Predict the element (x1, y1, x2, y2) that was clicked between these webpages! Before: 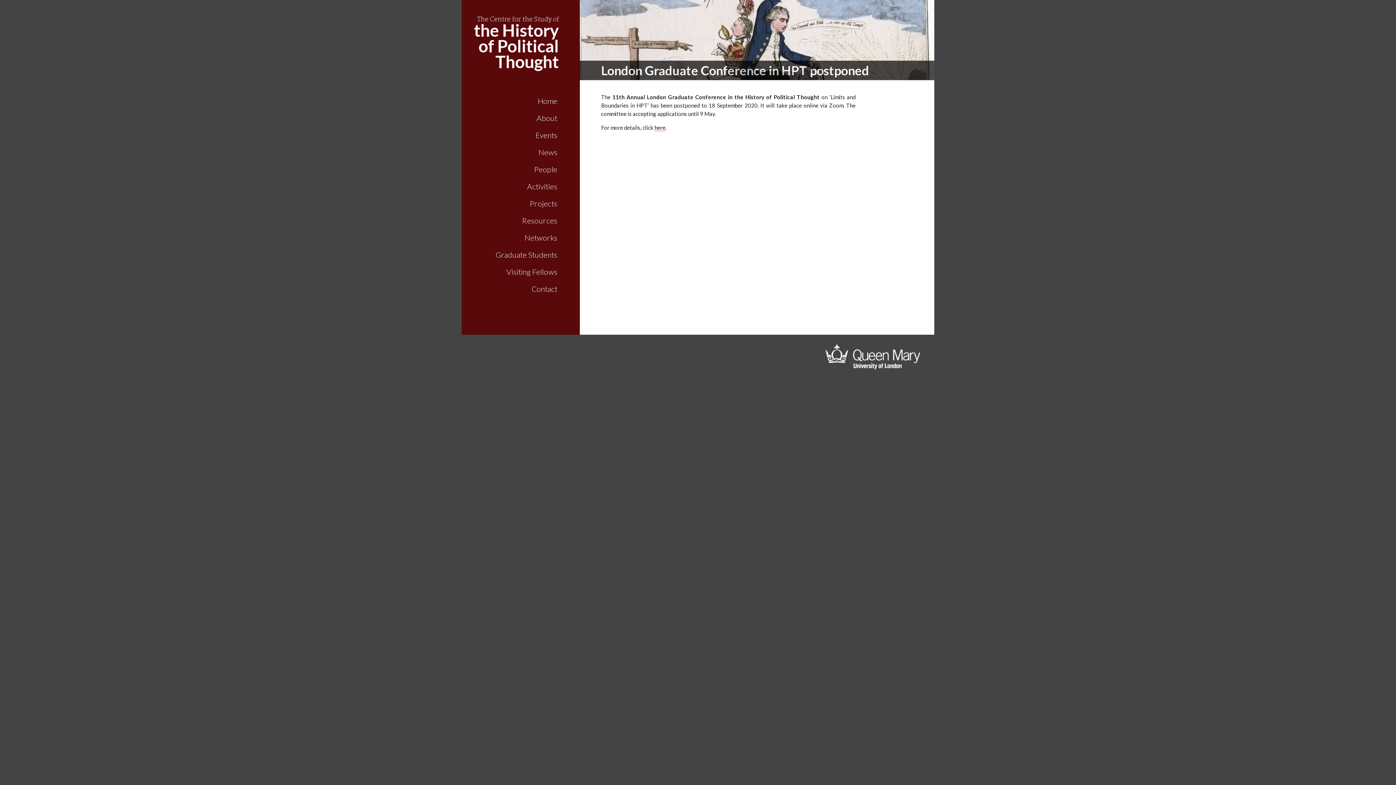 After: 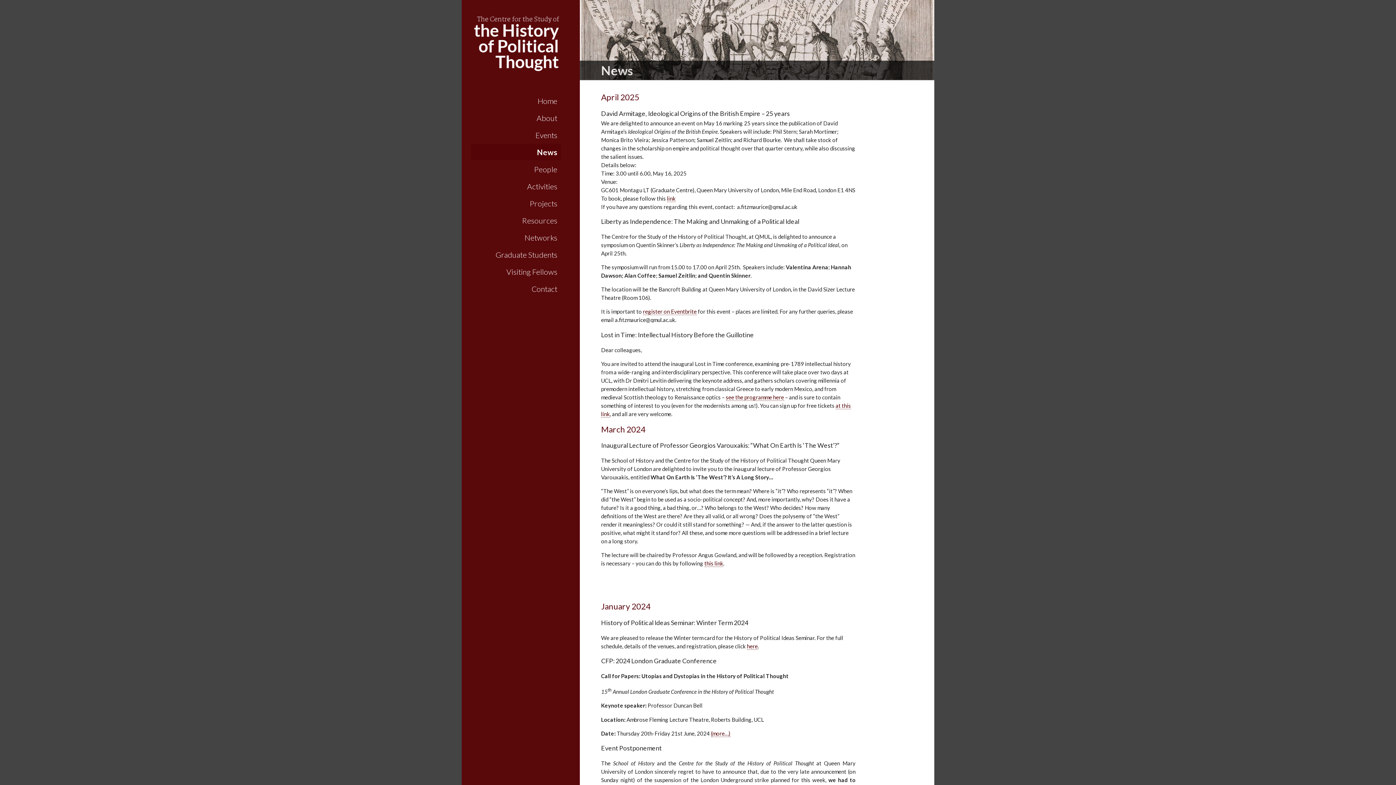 Action: bbox: (538, 147, 557, 157) label: News